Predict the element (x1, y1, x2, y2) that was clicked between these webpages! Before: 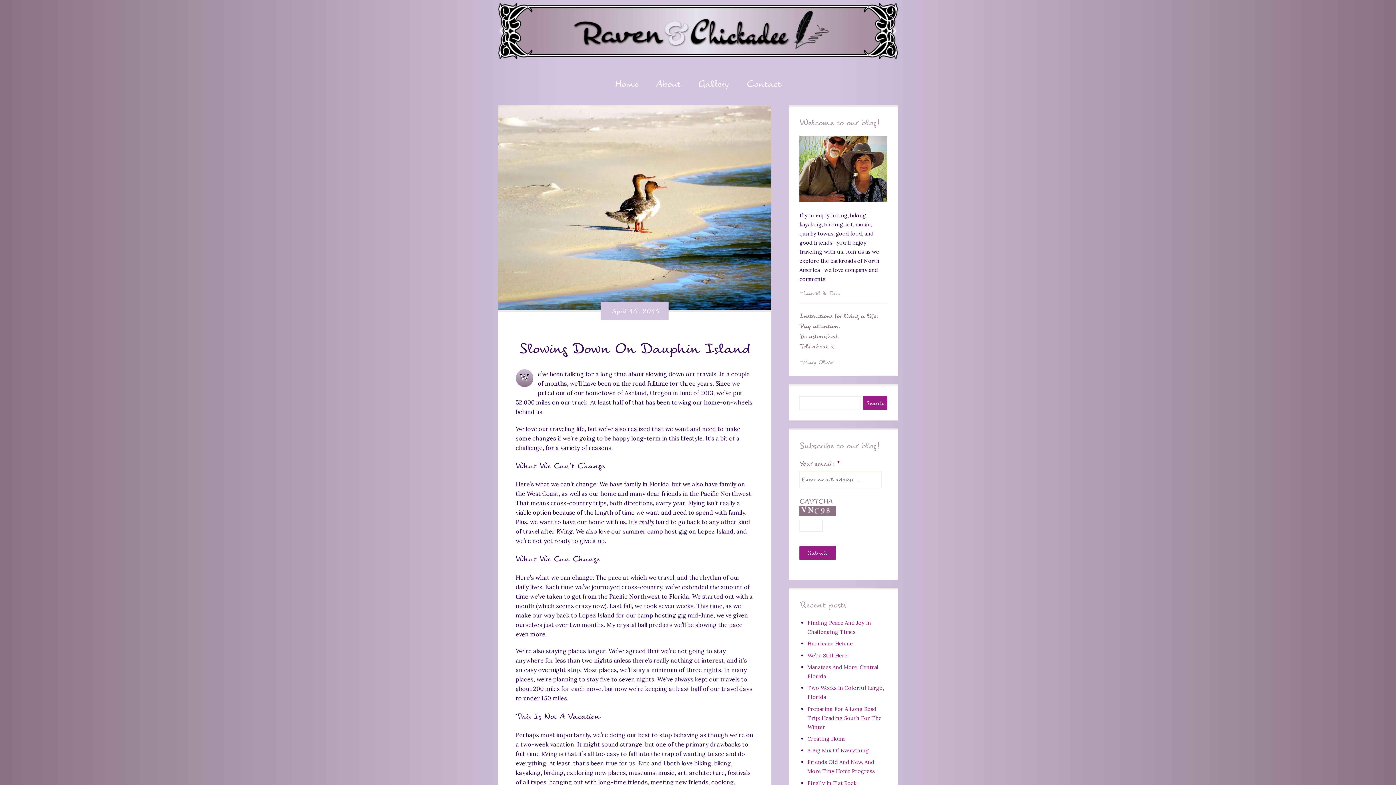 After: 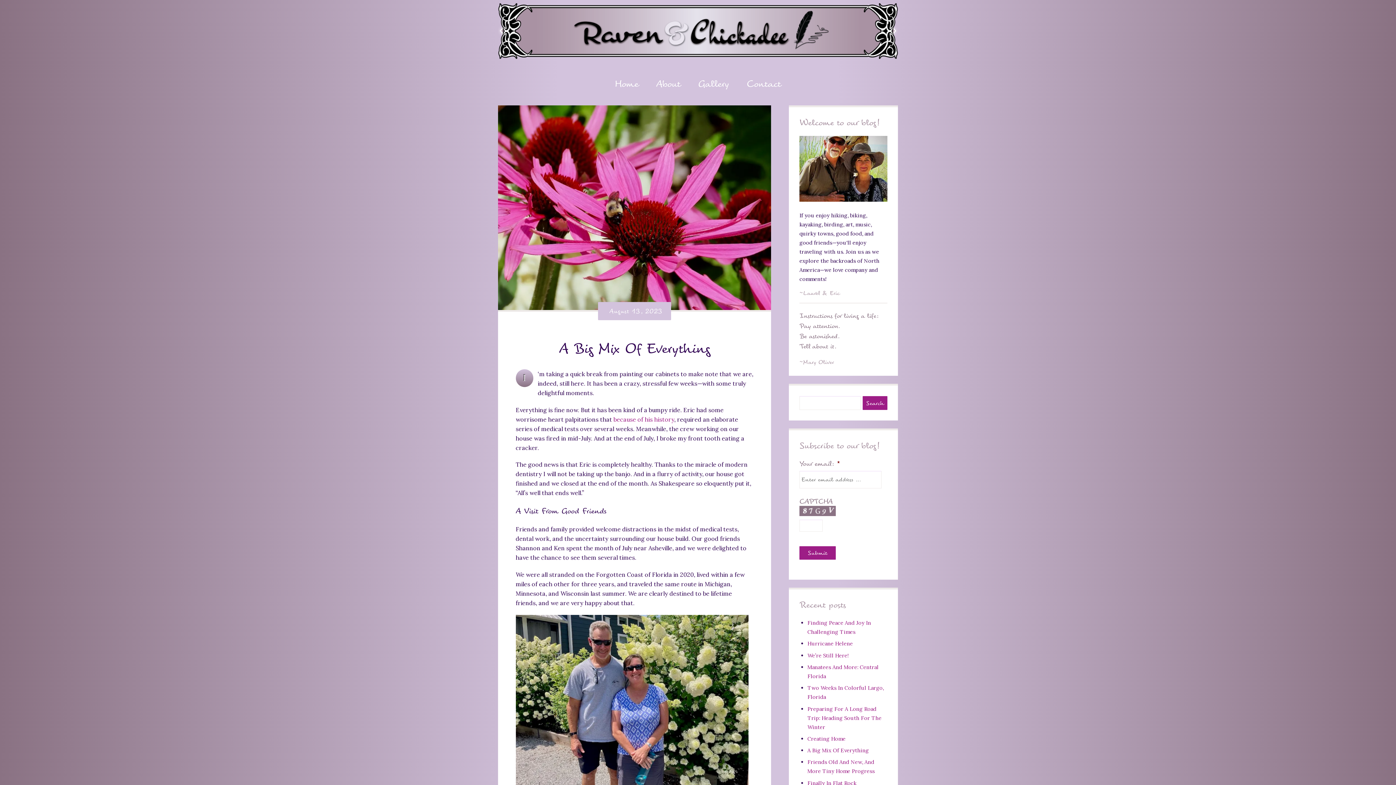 Action: label: A Big Mix Of Everything bbox: (807, 747, 869, 754)